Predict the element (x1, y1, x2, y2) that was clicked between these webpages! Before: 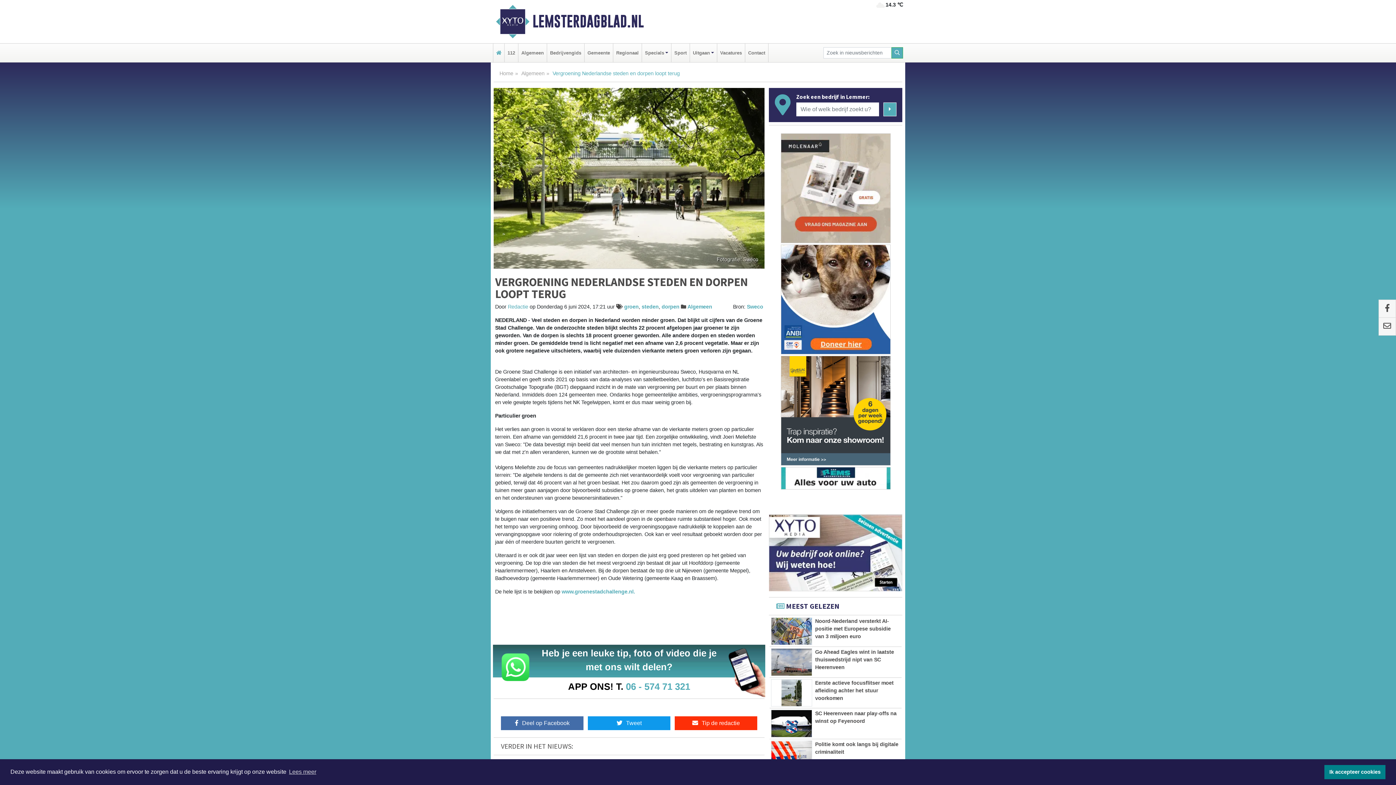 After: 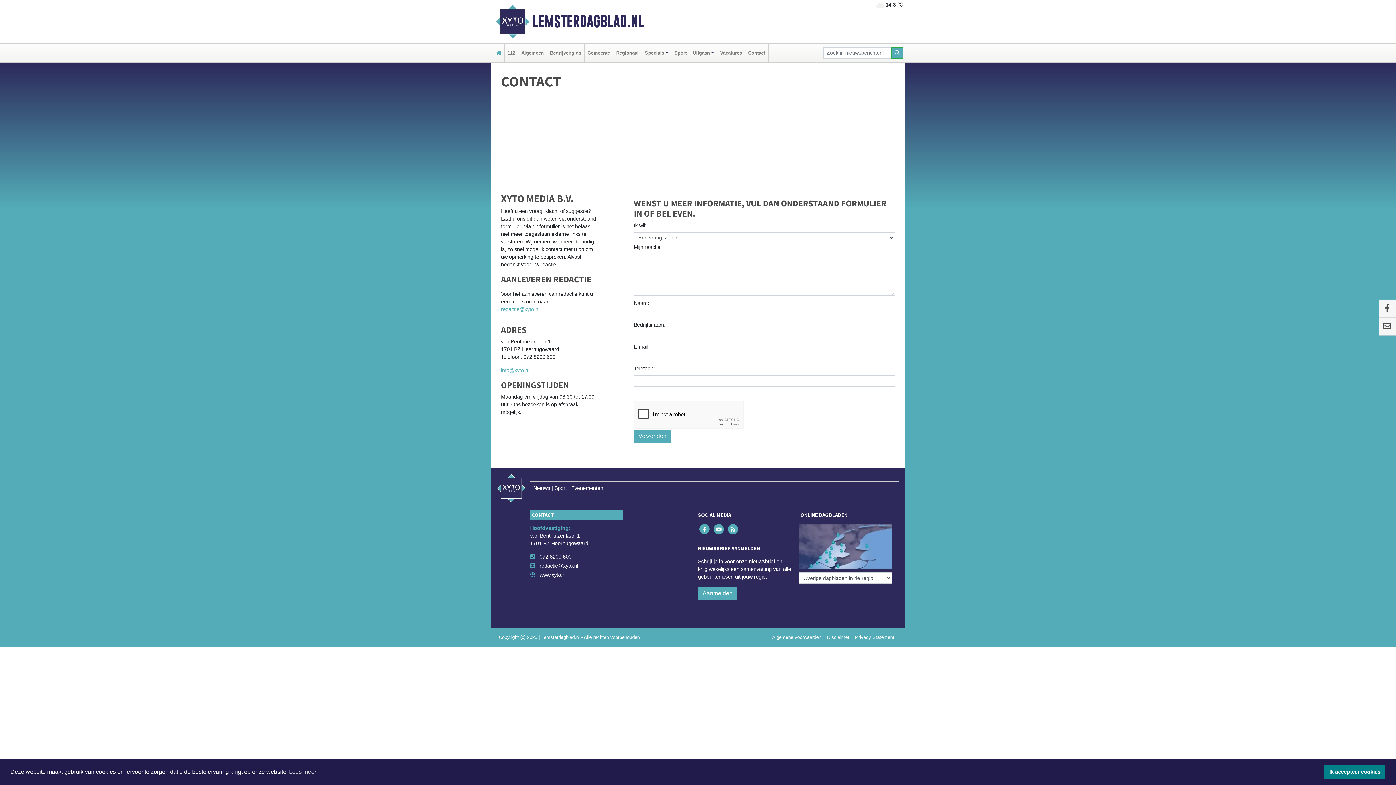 Action: bbox: (769, 514, 902, 591)